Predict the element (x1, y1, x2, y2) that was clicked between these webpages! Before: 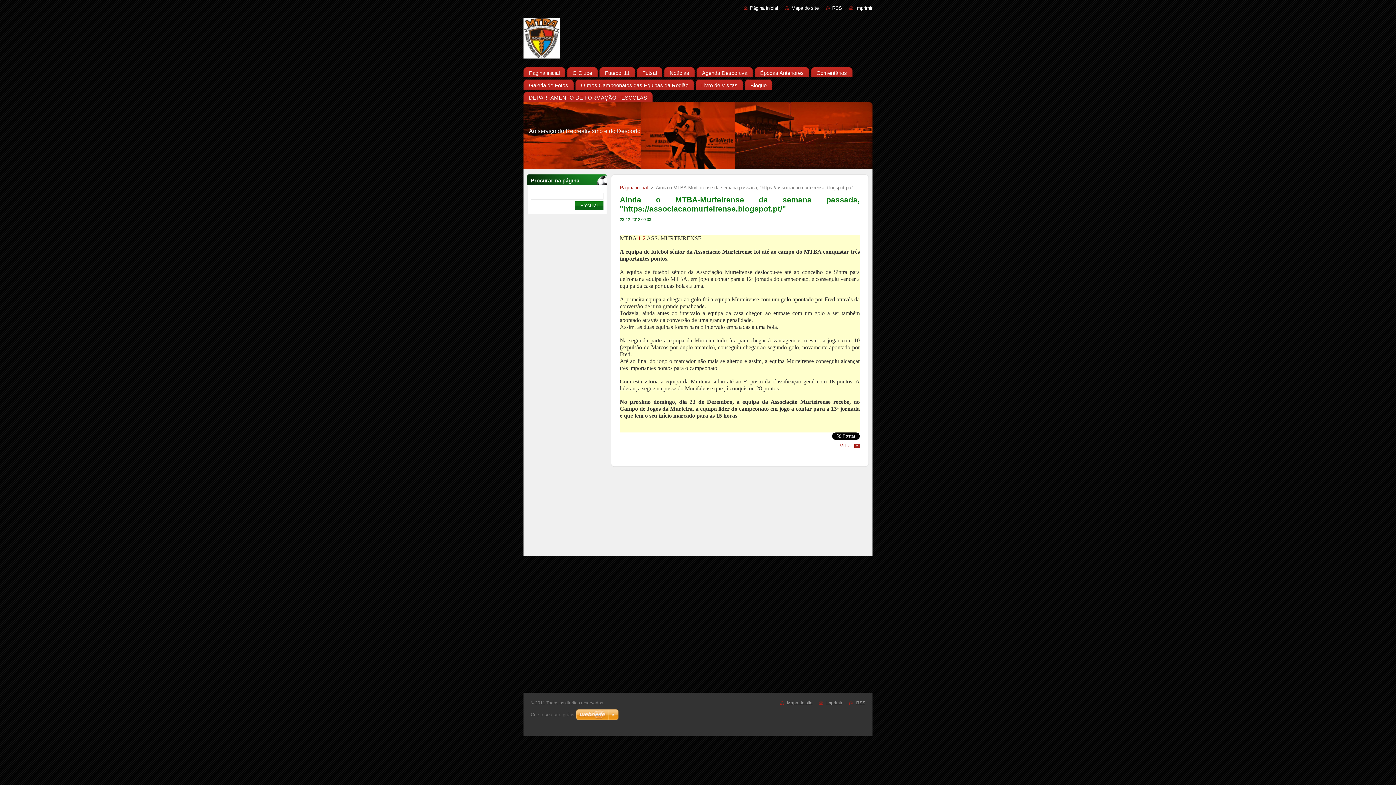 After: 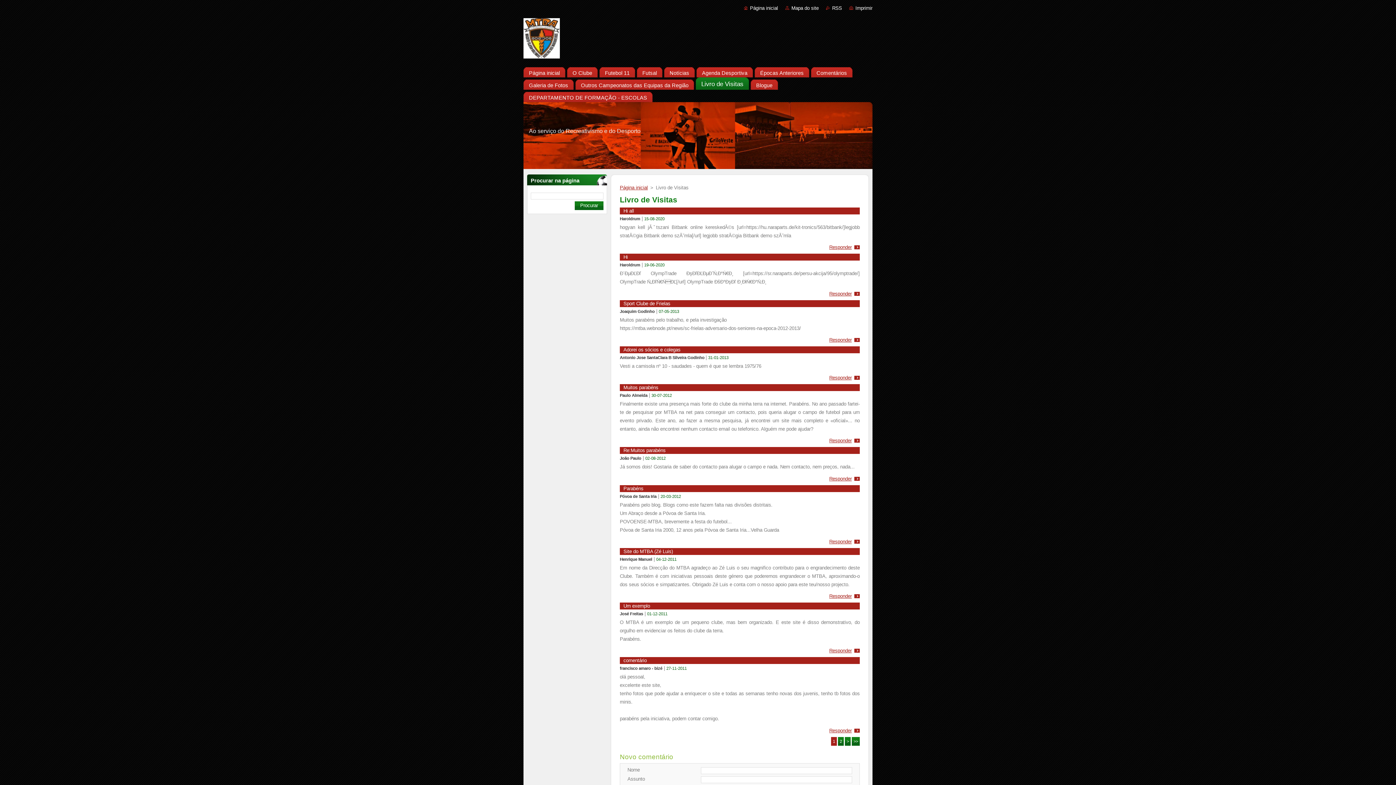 Action: label: Livro de Visitas bbox: (696, 77, 743, 89)